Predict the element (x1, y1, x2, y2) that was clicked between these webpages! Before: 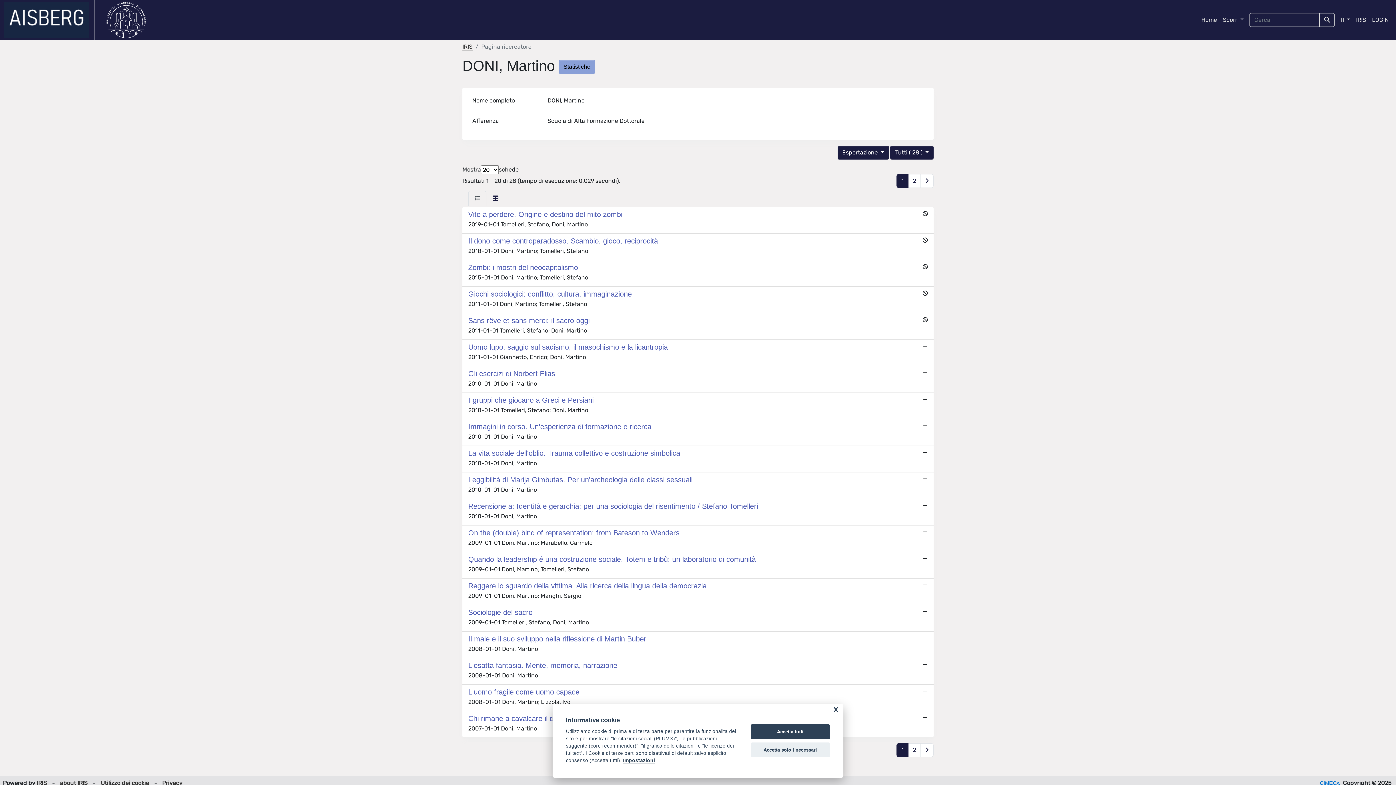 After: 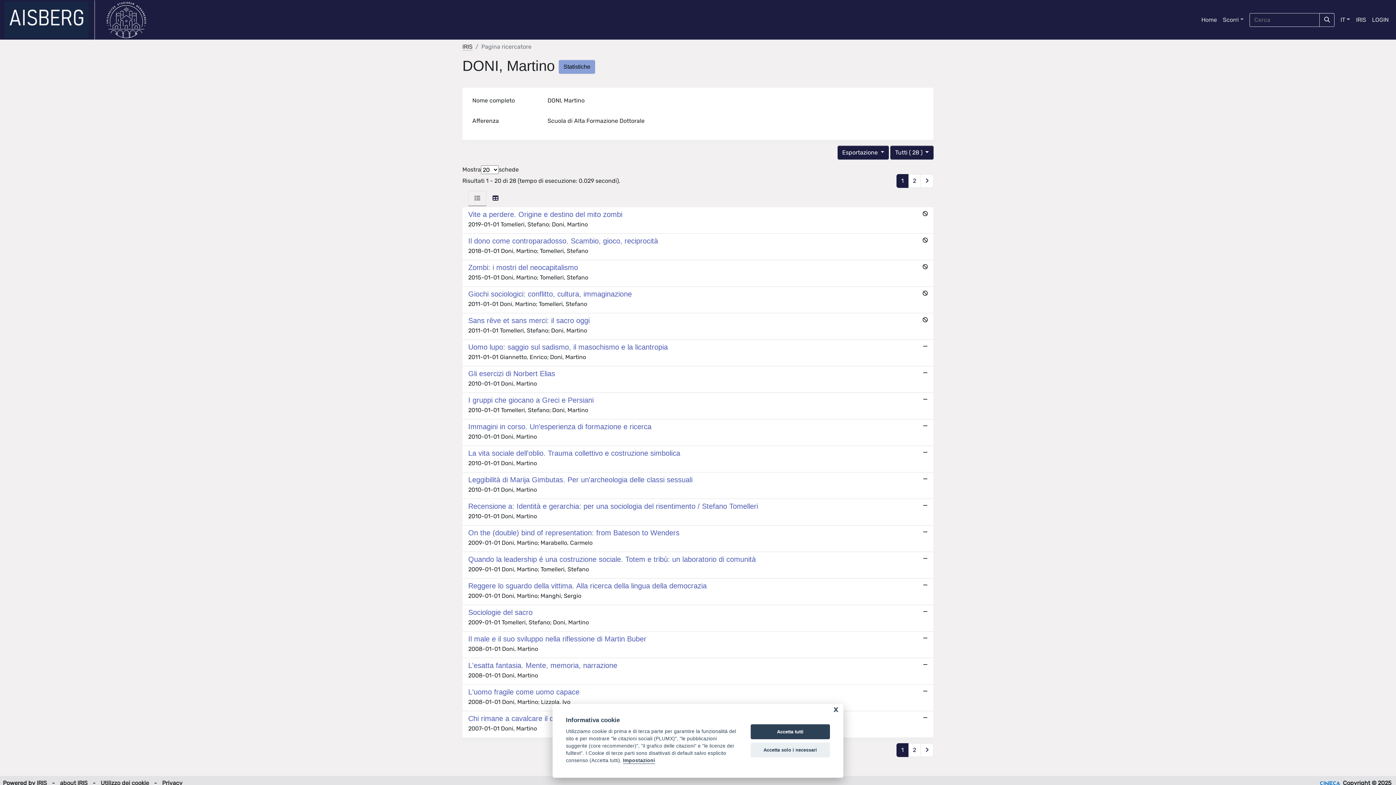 Action: bbox: (468, 190, 486, 206)